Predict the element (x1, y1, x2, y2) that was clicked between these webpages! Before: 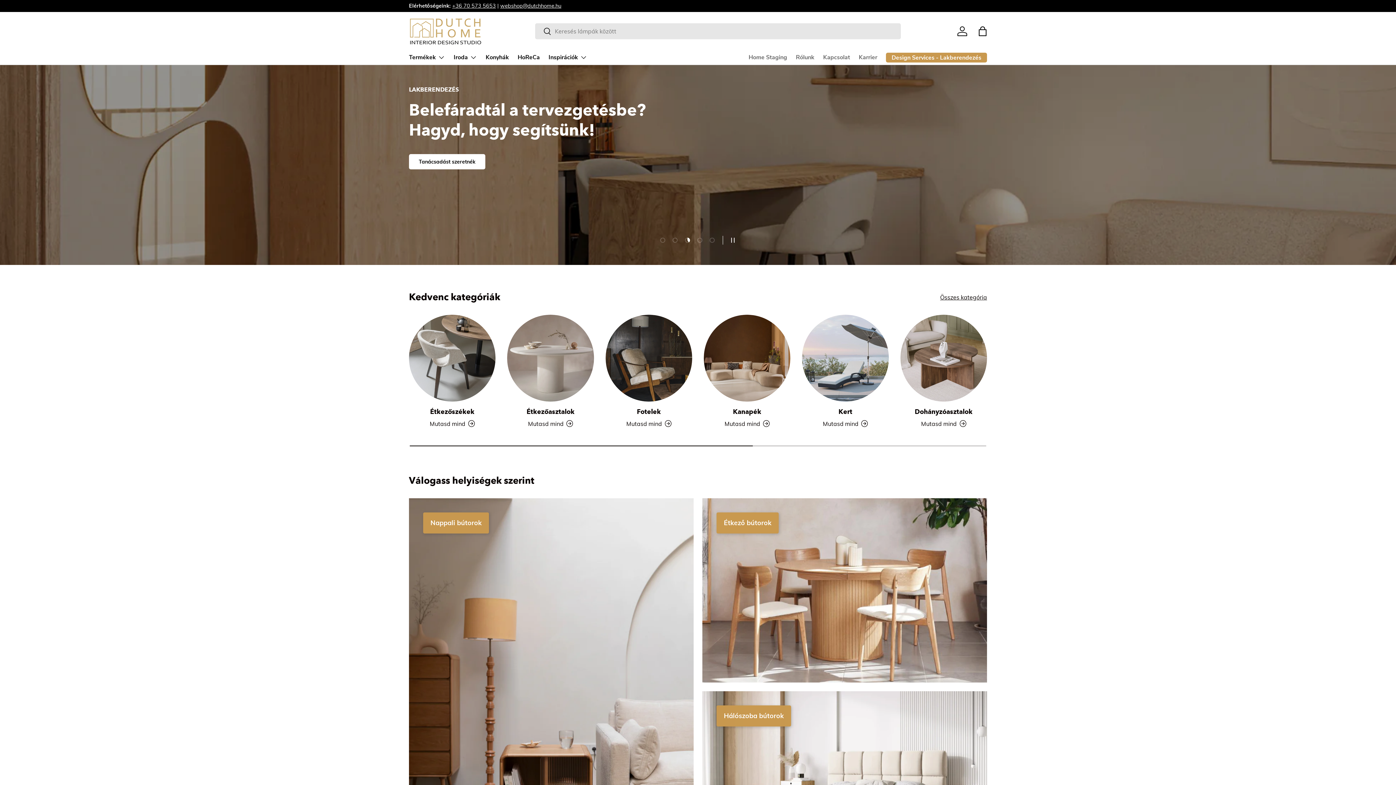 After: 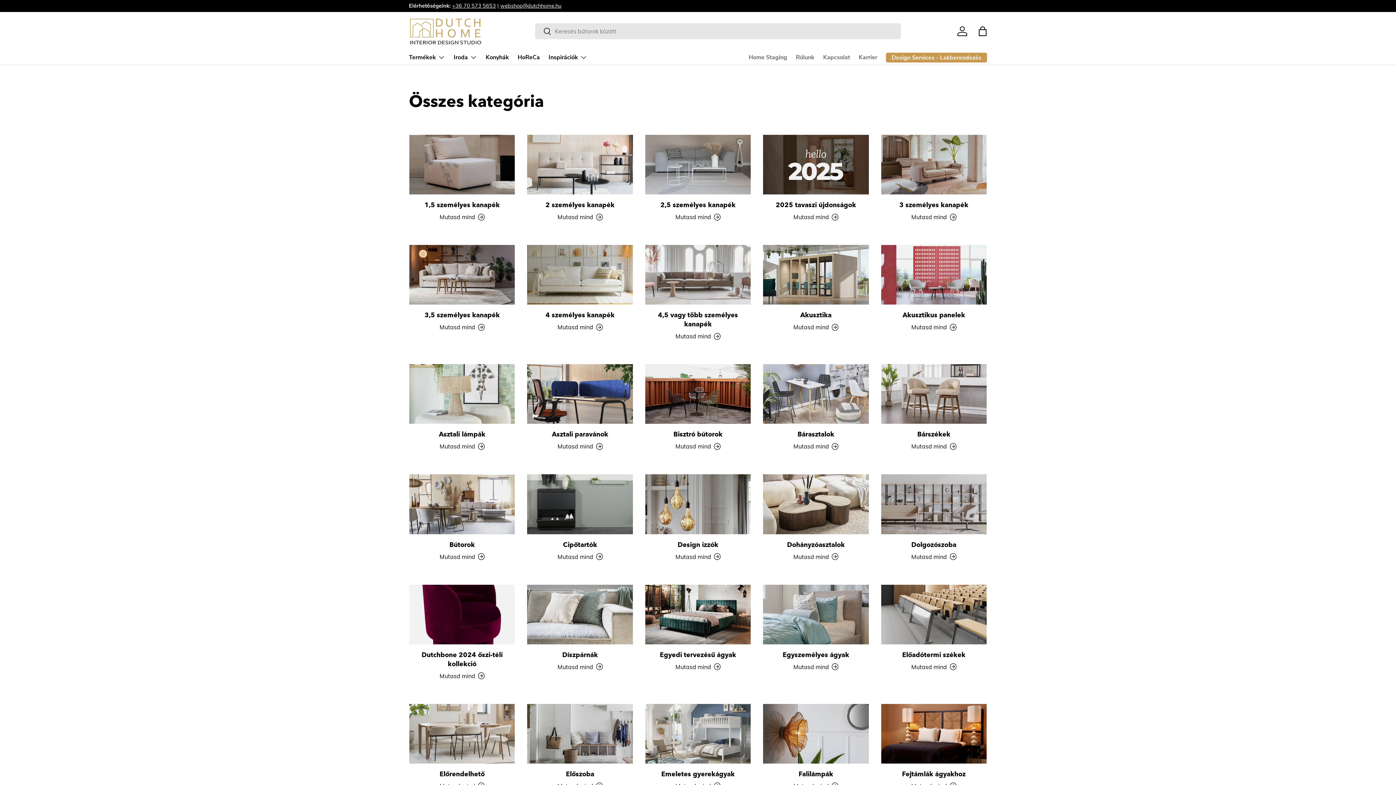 Action: bbox: (940, 293, 987, 301) label: Összes kategória